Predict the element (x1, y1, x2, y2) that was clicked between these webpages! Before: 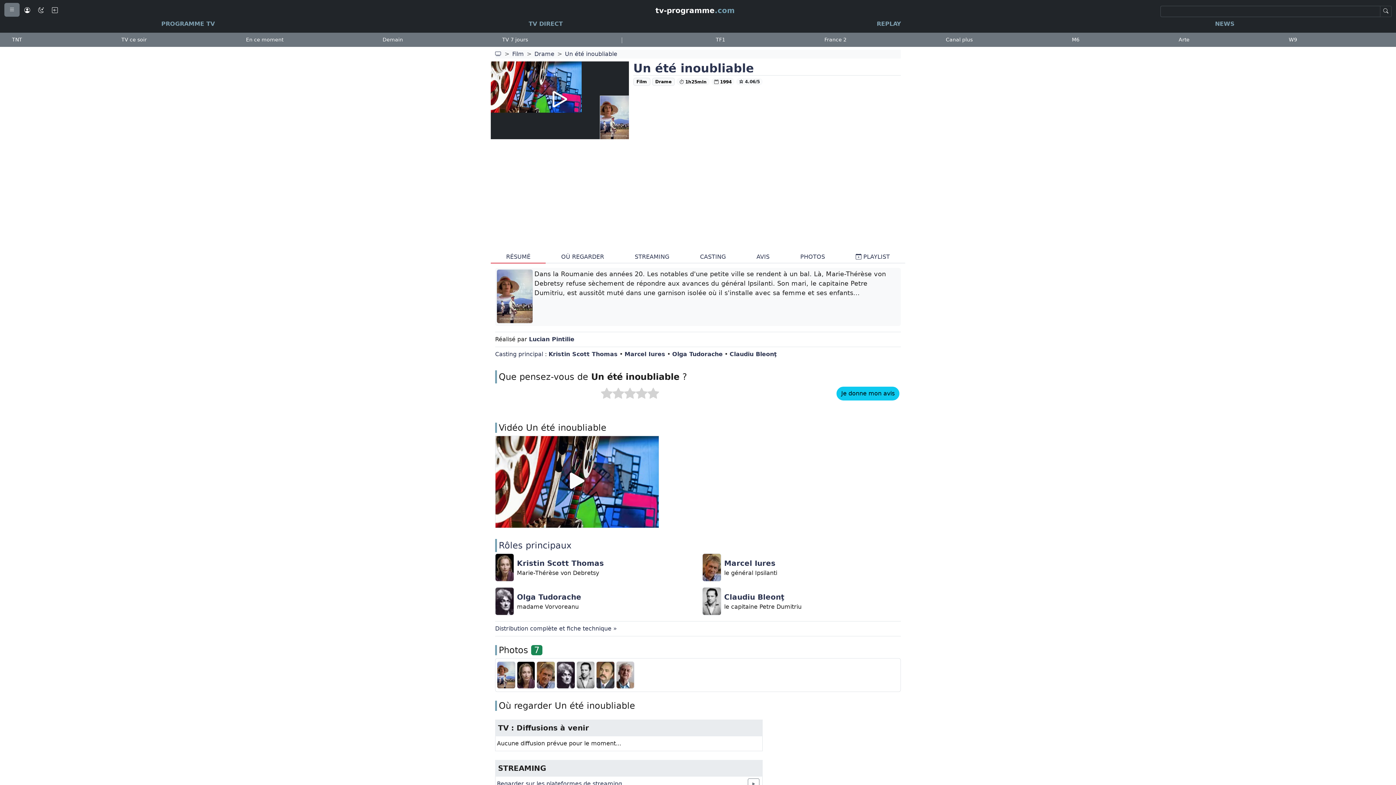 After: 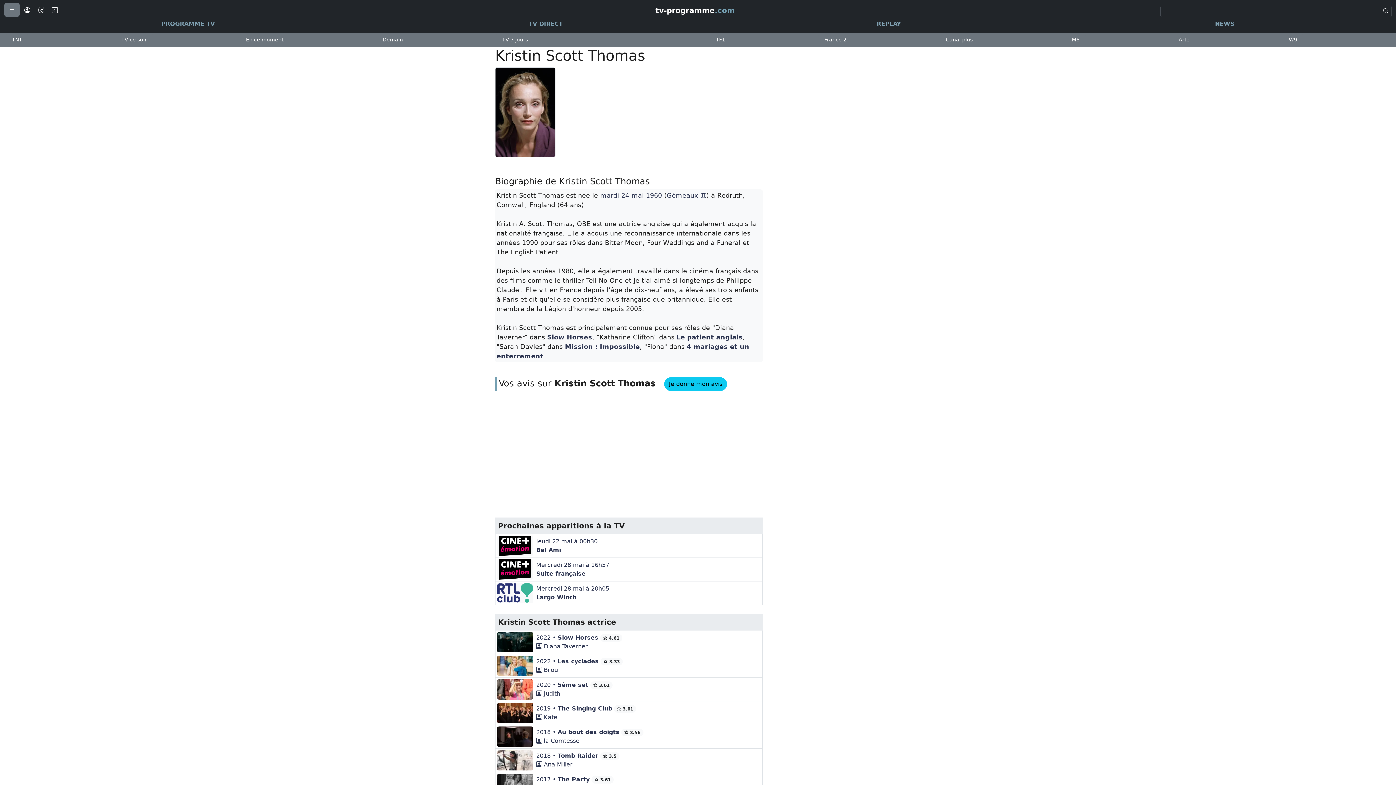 Action: label: Kristin Scott Thomas bbox: (548, 350, 617, 357)